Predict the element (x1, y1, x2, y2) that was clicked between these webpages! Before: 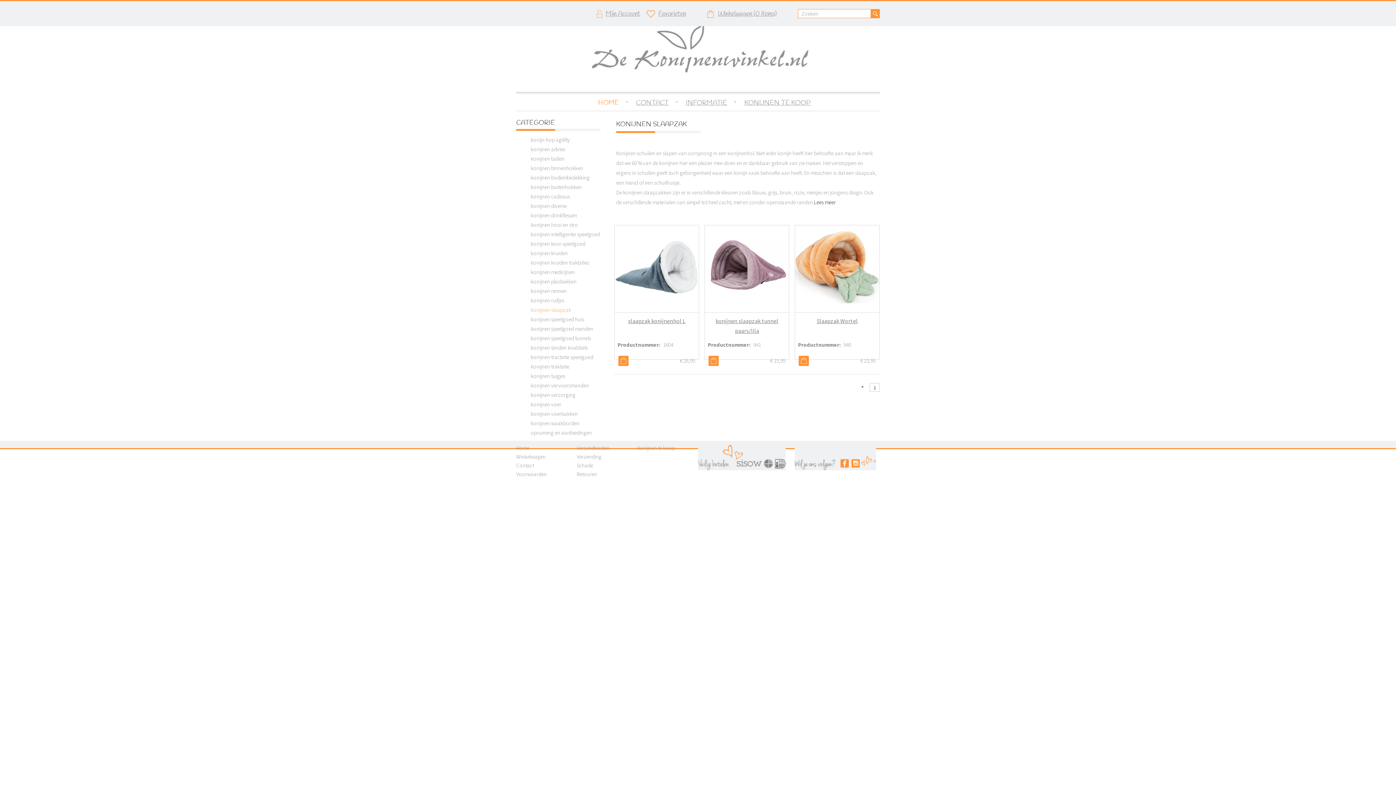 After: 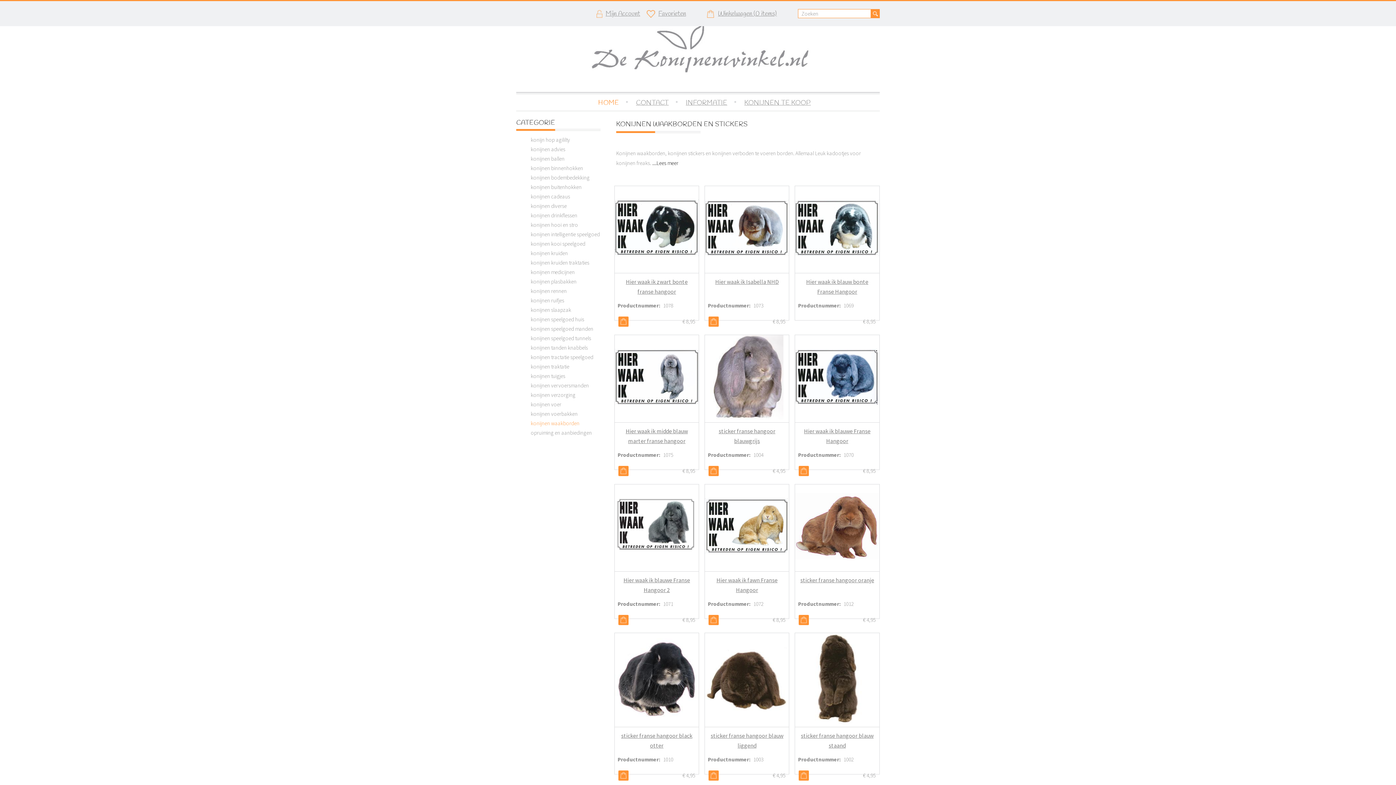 Action: label: konijnen waakborden bbox: (530, 420, 579, 426)